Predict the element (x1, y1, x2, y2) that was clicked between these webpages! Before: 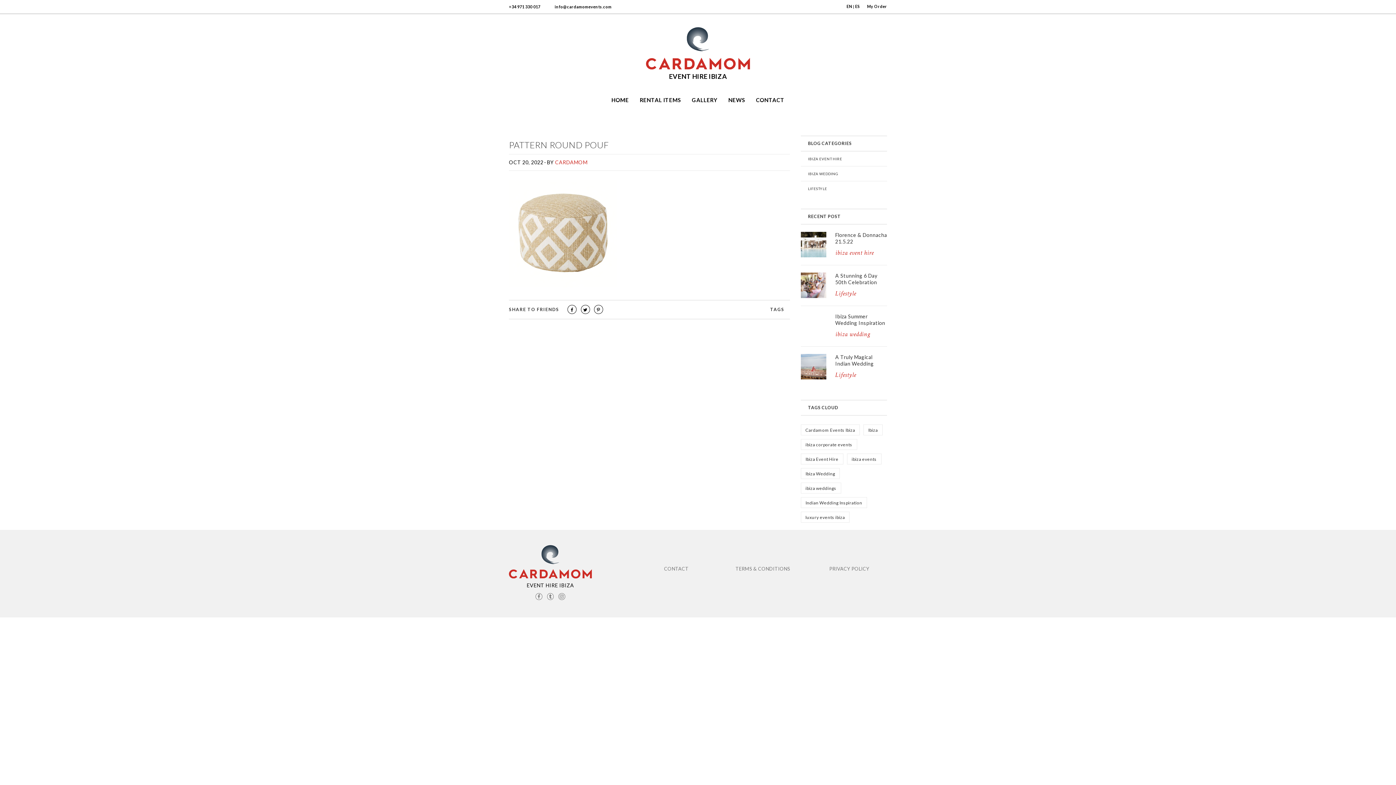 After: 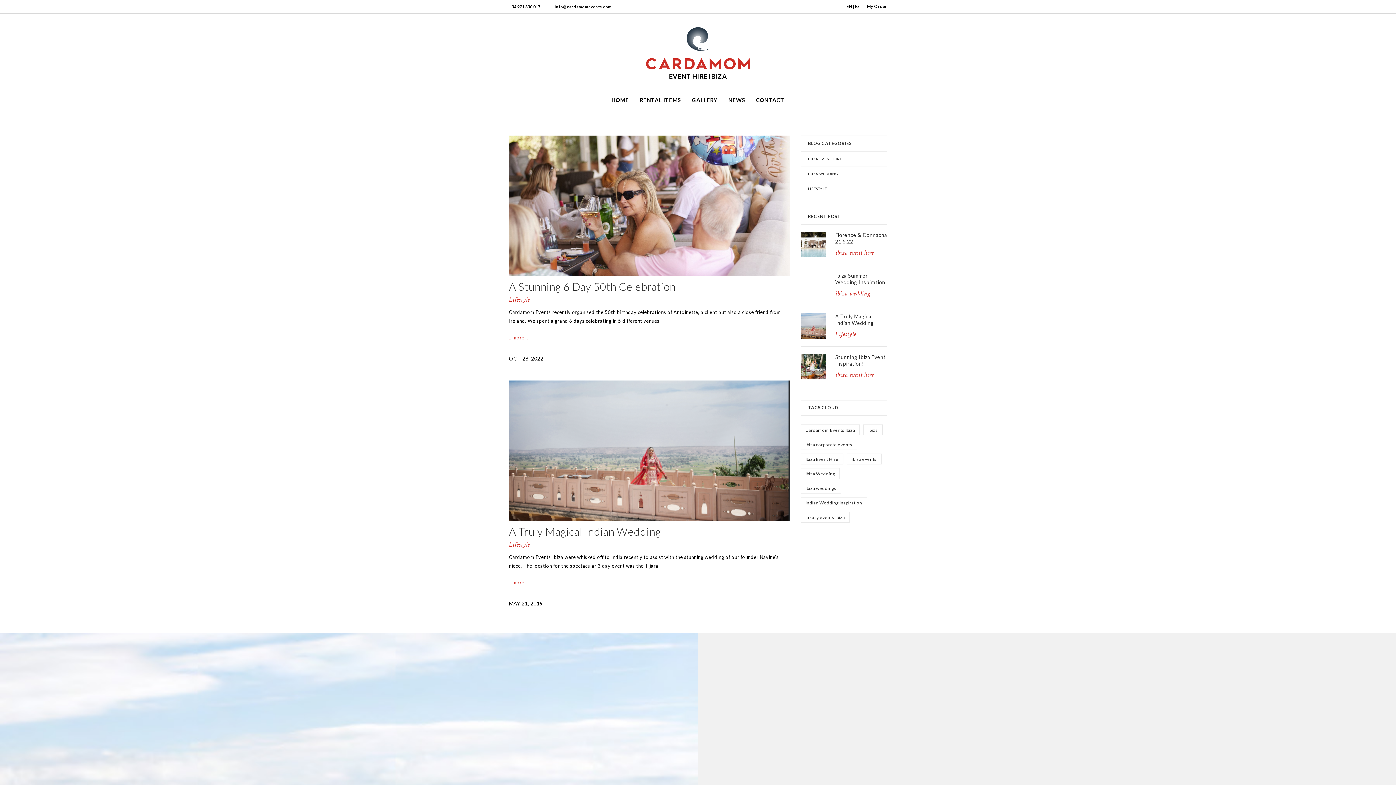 Action: bbox: (800, 424, 860, 435) label: Cardamom Events Ibiza (2 items)